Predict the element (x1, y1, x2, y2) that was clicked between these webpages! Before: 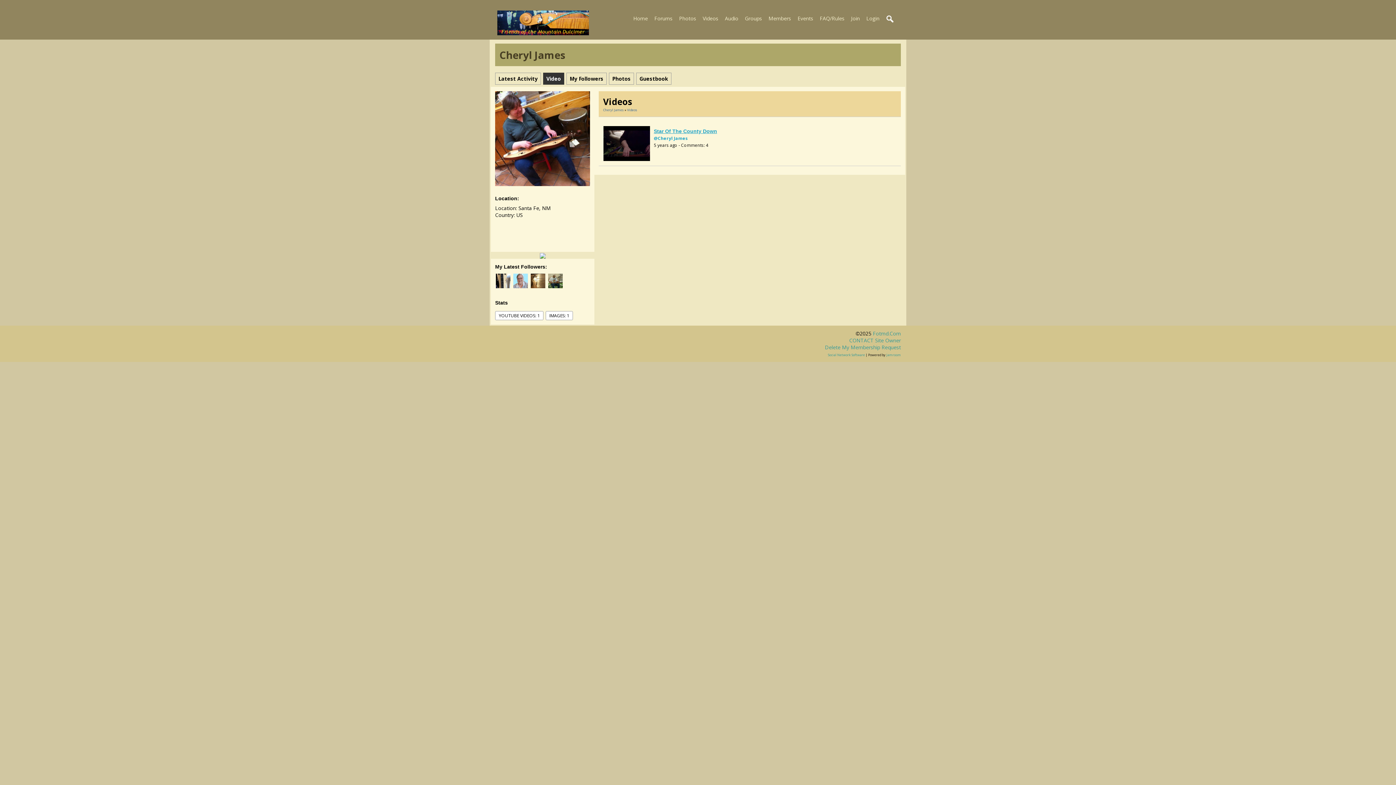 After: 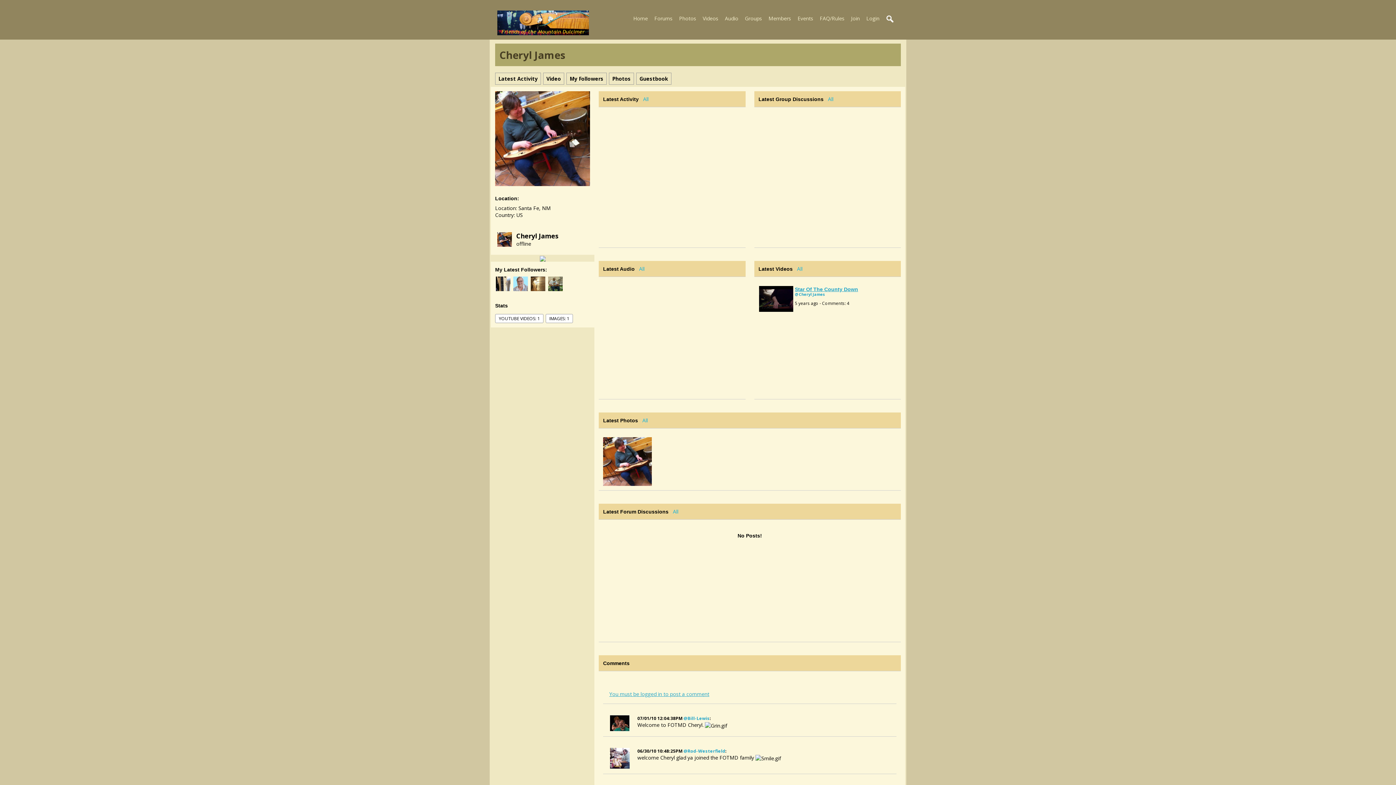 Action: label: @Cheryl James bbox: (653, 135, 688, 141)